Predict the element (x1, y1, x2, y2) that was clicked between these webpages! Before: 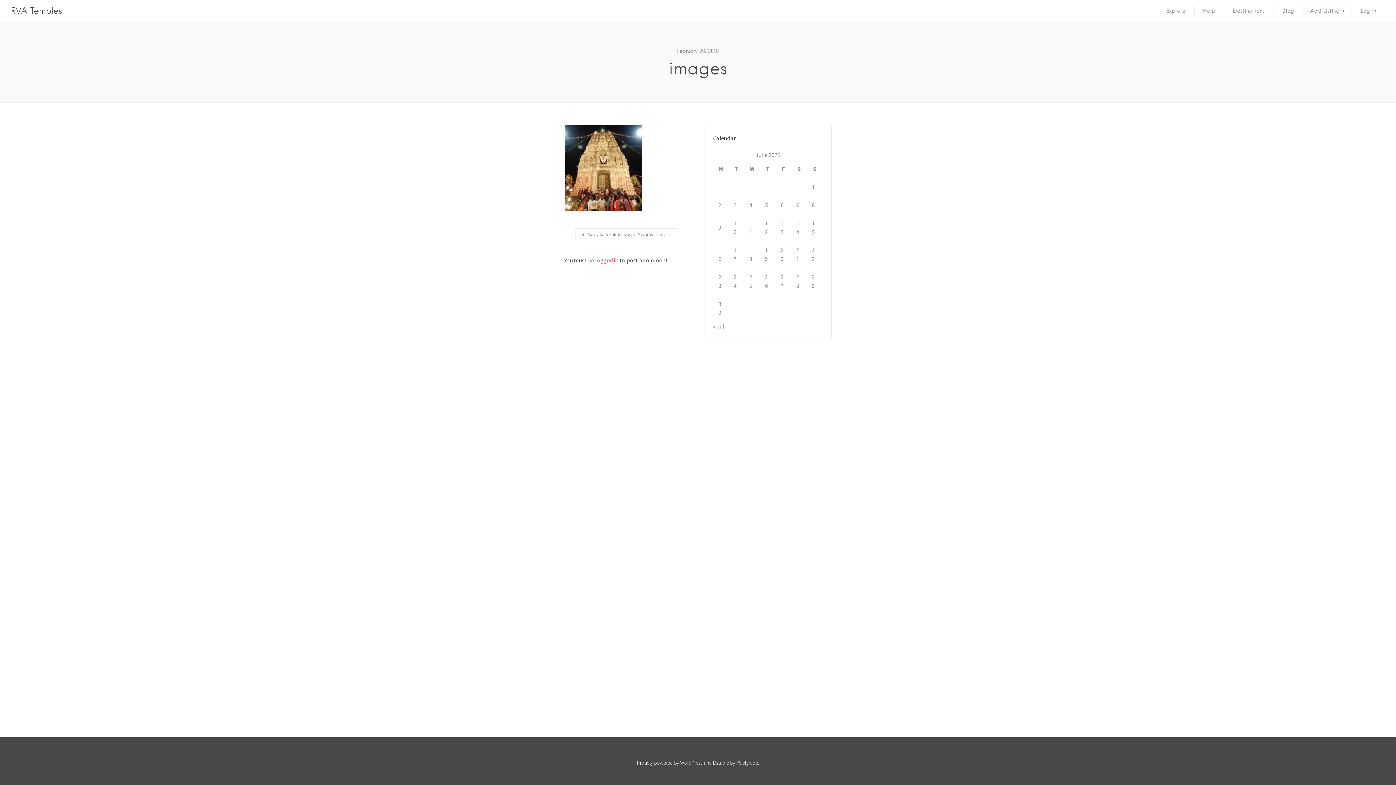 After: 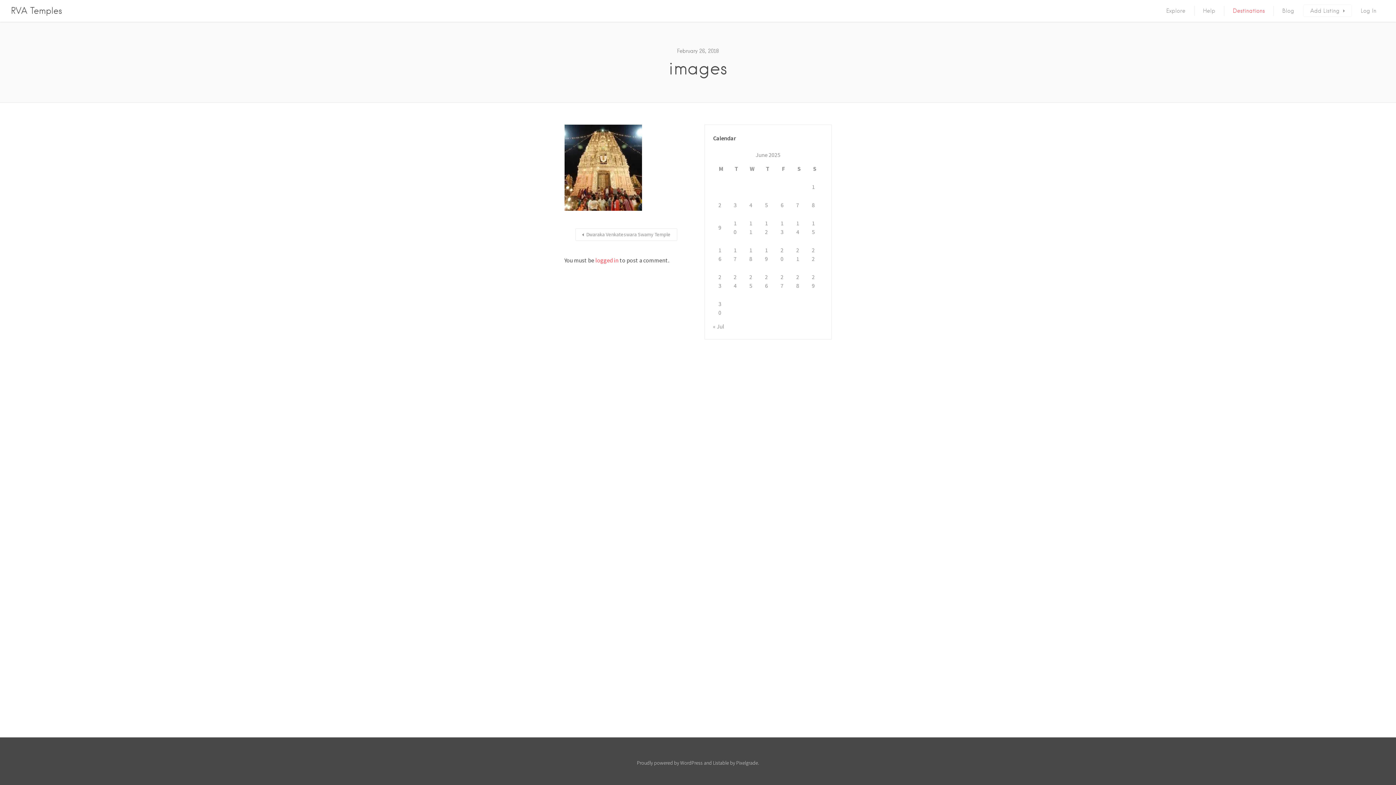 Action: bbox: (1224, 0, 1273, 21) label: Destinations